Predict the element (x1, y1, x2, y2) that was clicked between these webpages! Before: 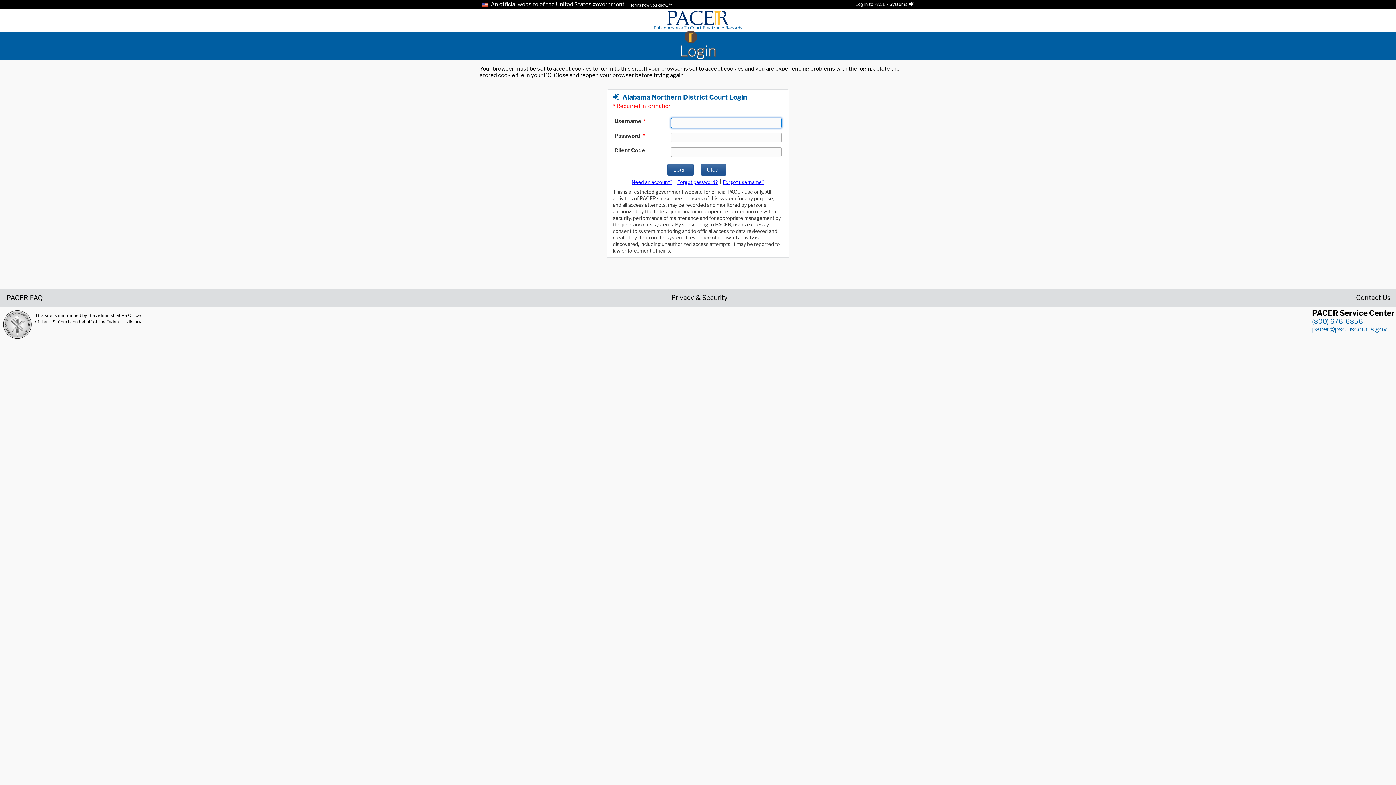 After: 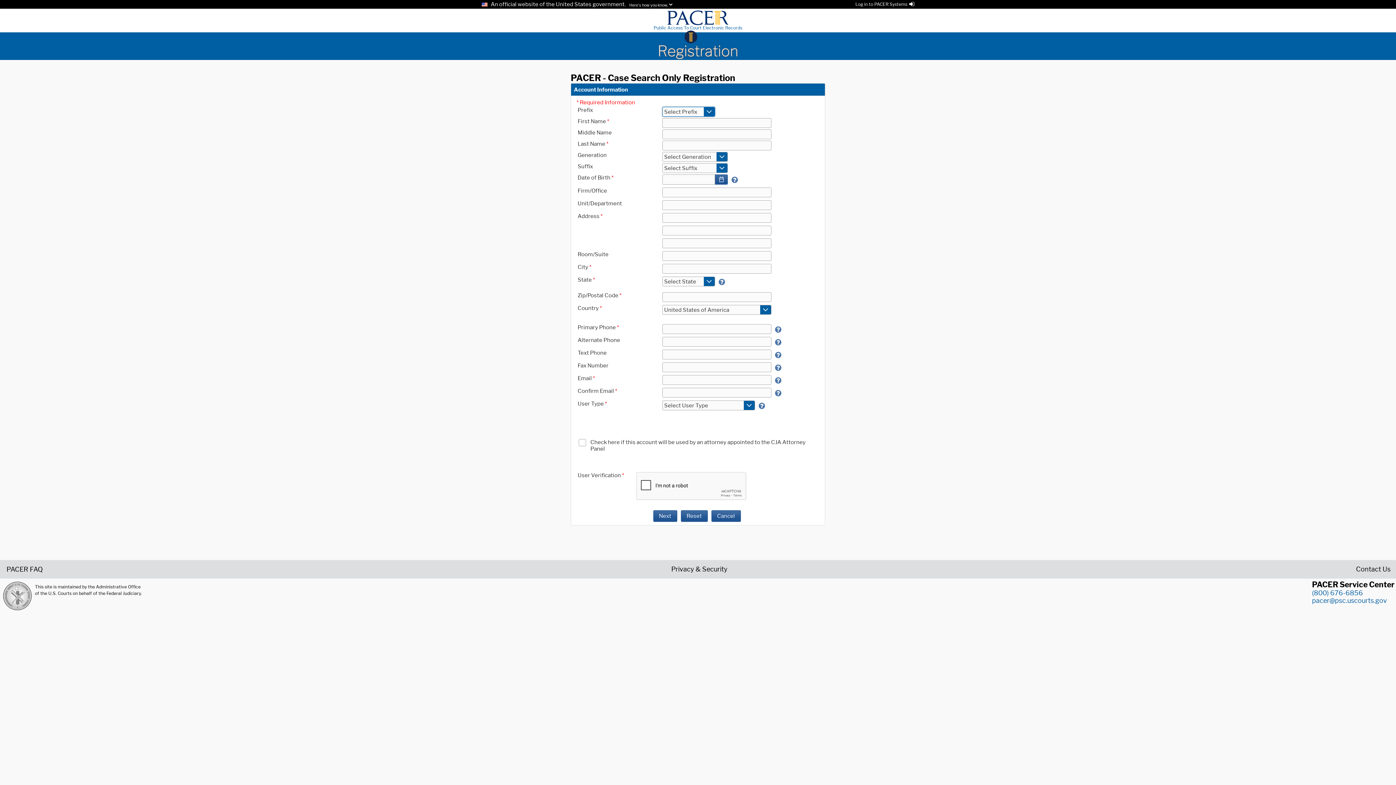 Action: bbox: (631, 179, 672, 185) label: Register for a new account